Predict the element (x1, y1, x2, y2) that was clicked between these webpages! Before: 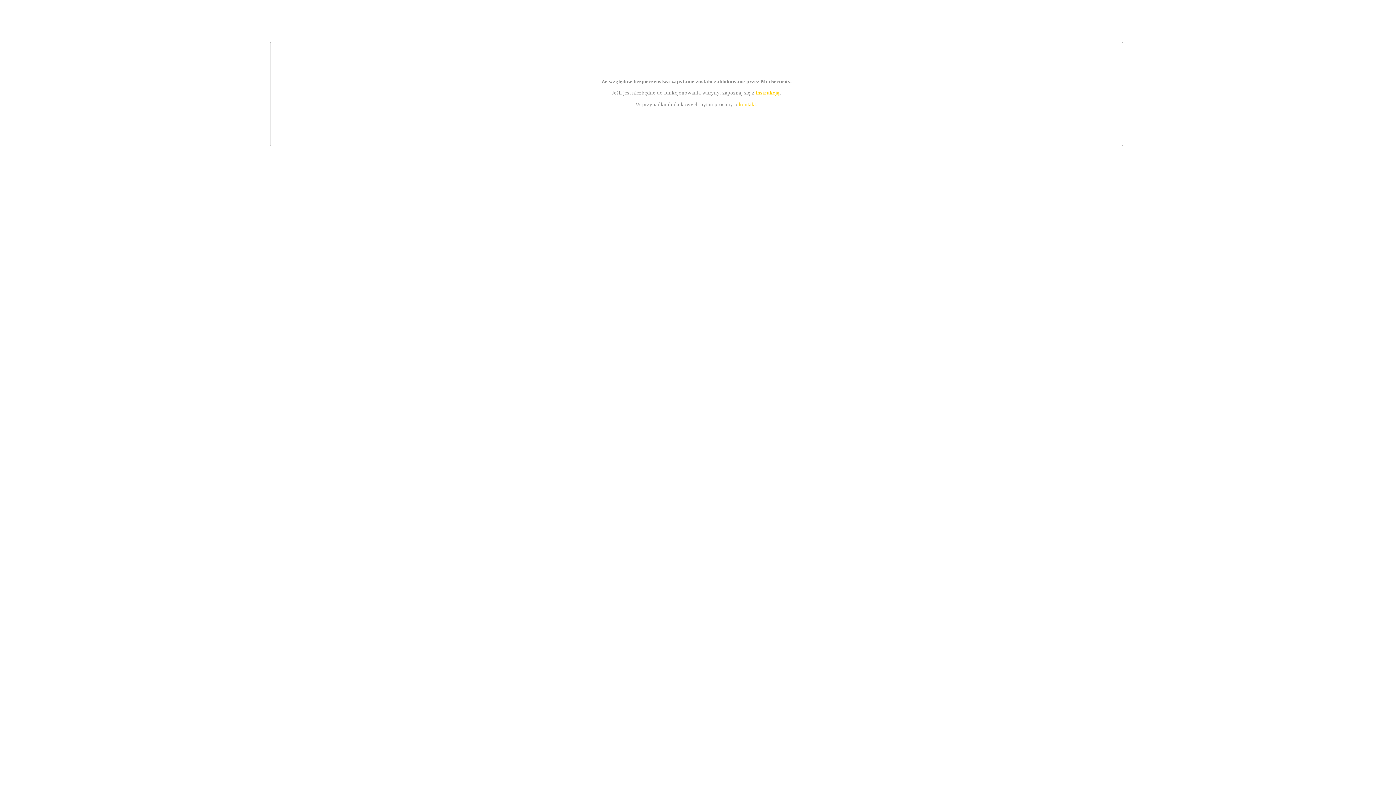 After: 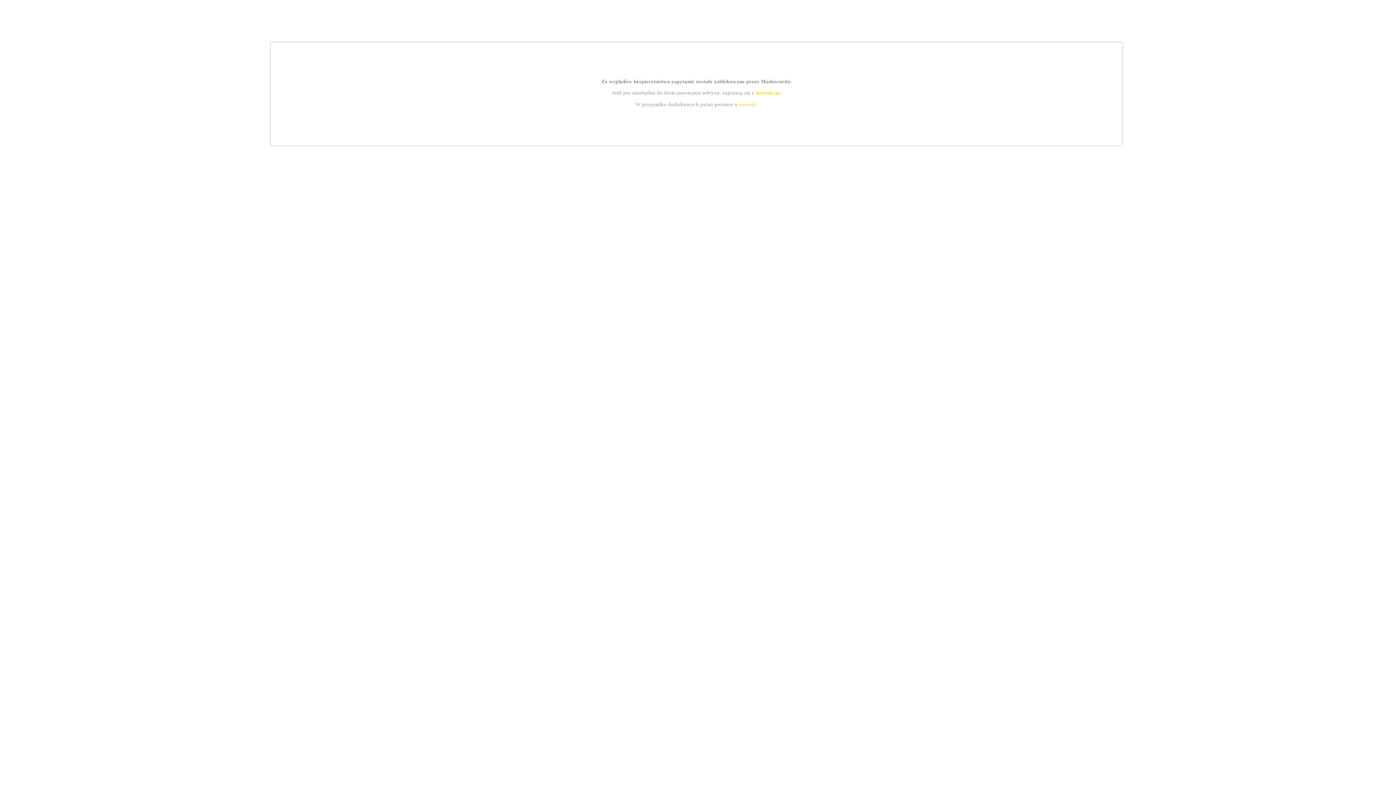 Action: bbox: (755, 89, 779, 95) label: instrukcją